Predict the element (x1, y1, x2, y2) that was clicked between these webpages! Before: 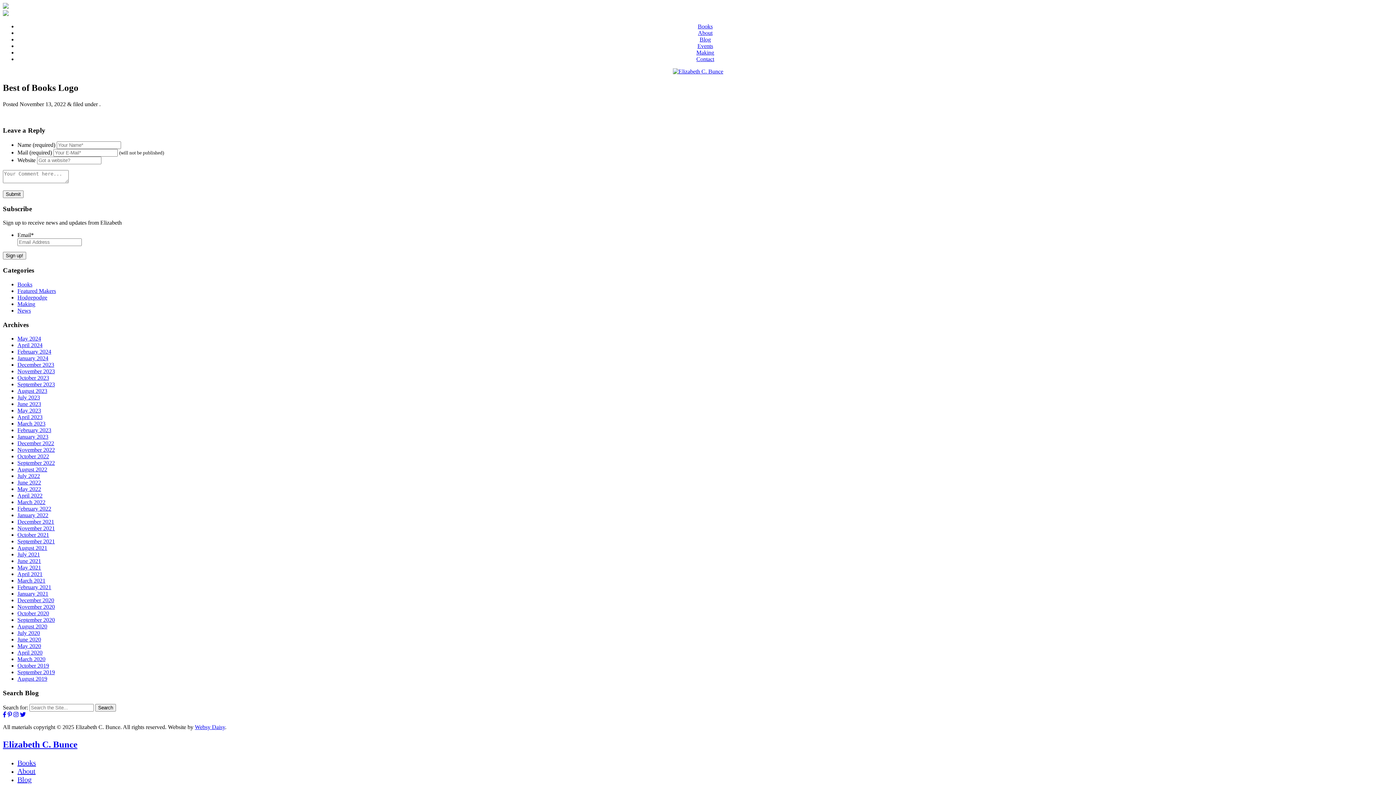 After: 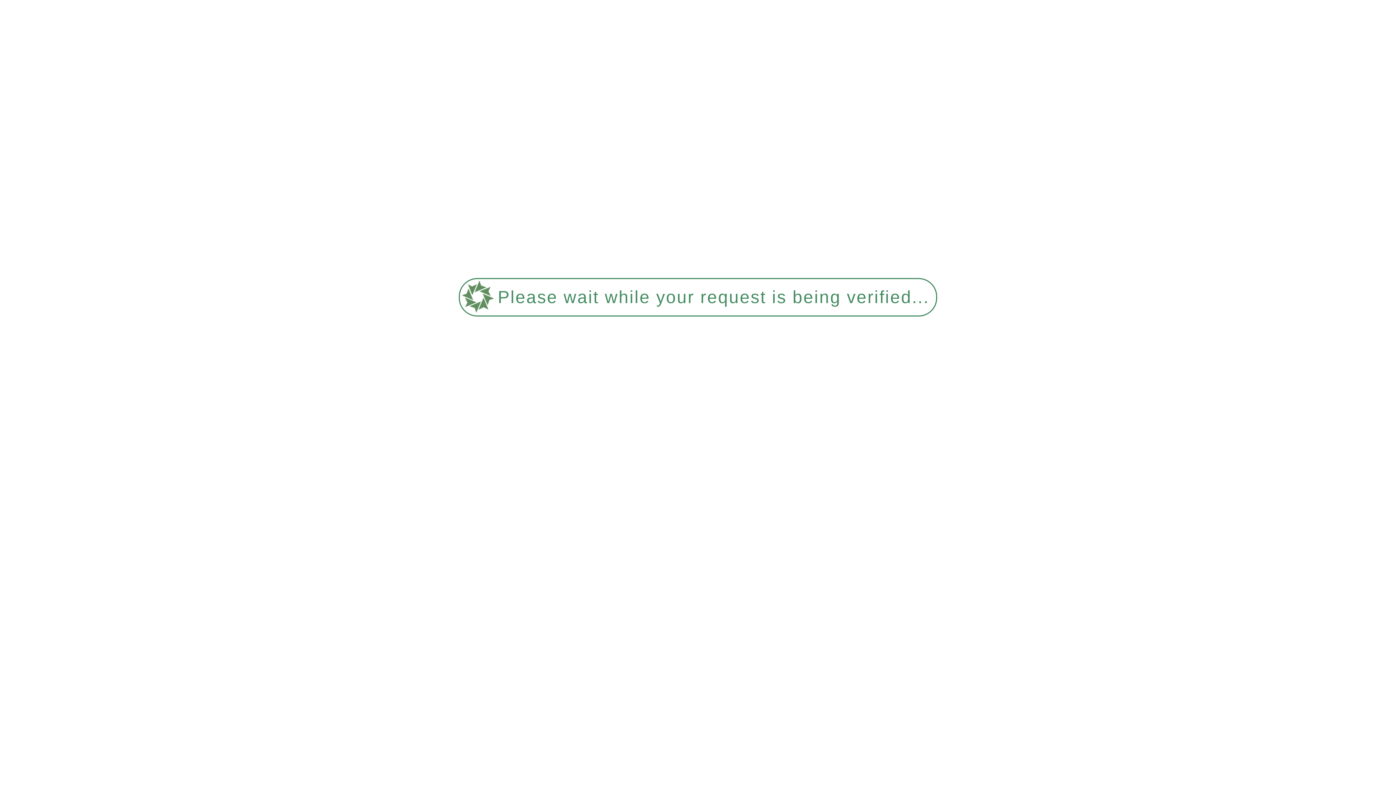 Action: bbox: (17, 287, 56, 294) label: Featured Makers